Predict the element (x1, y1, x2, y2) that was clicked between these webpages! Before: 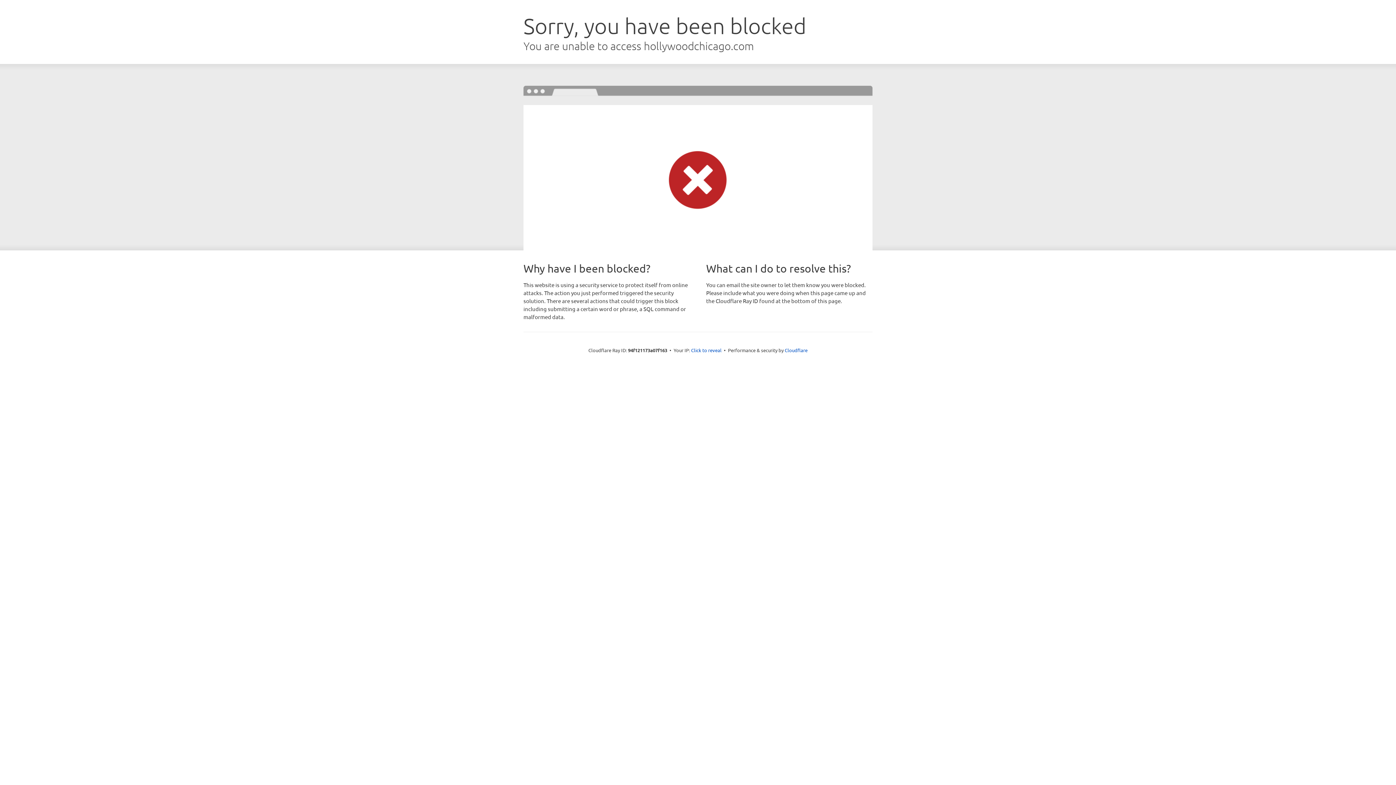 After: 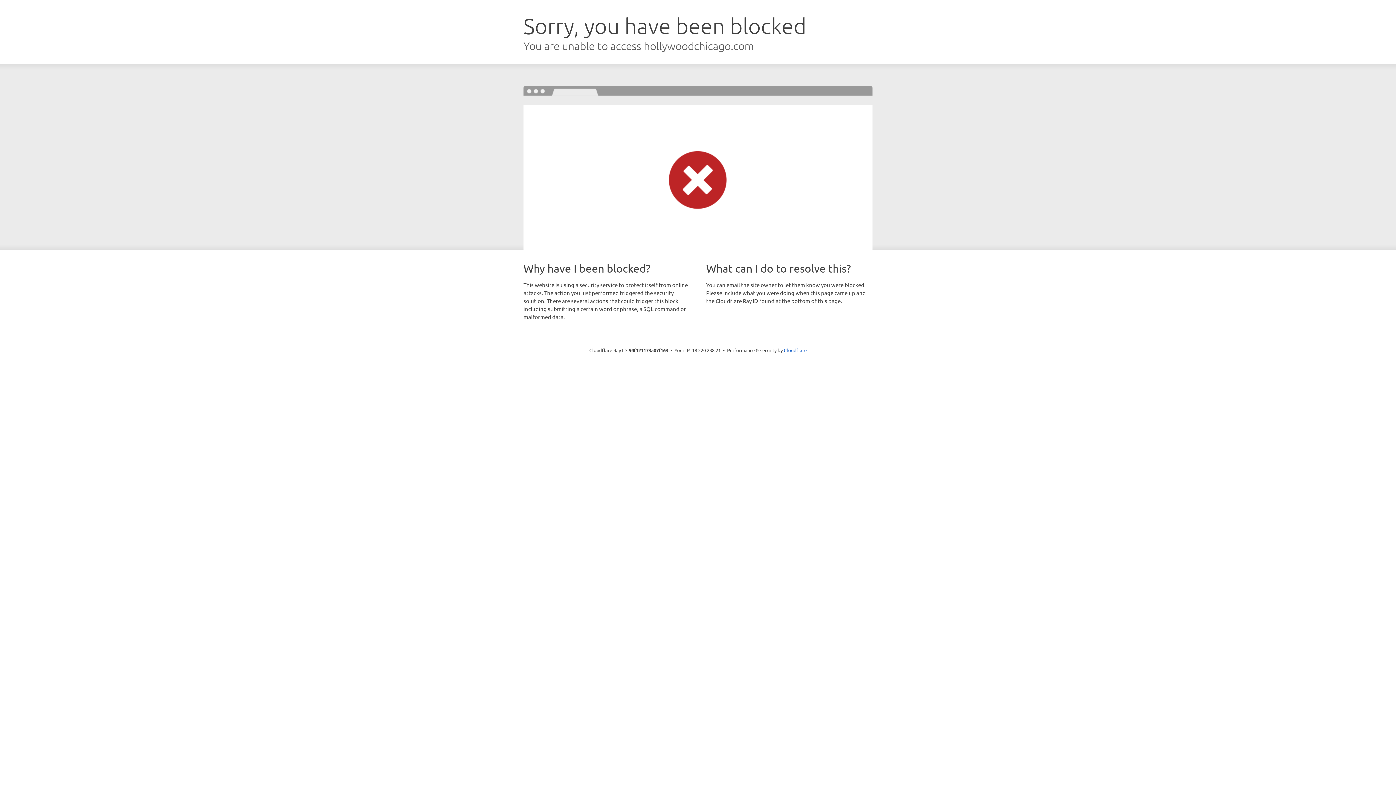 Action: label: Click to reveal bbox: (691, 346, 721, 353)